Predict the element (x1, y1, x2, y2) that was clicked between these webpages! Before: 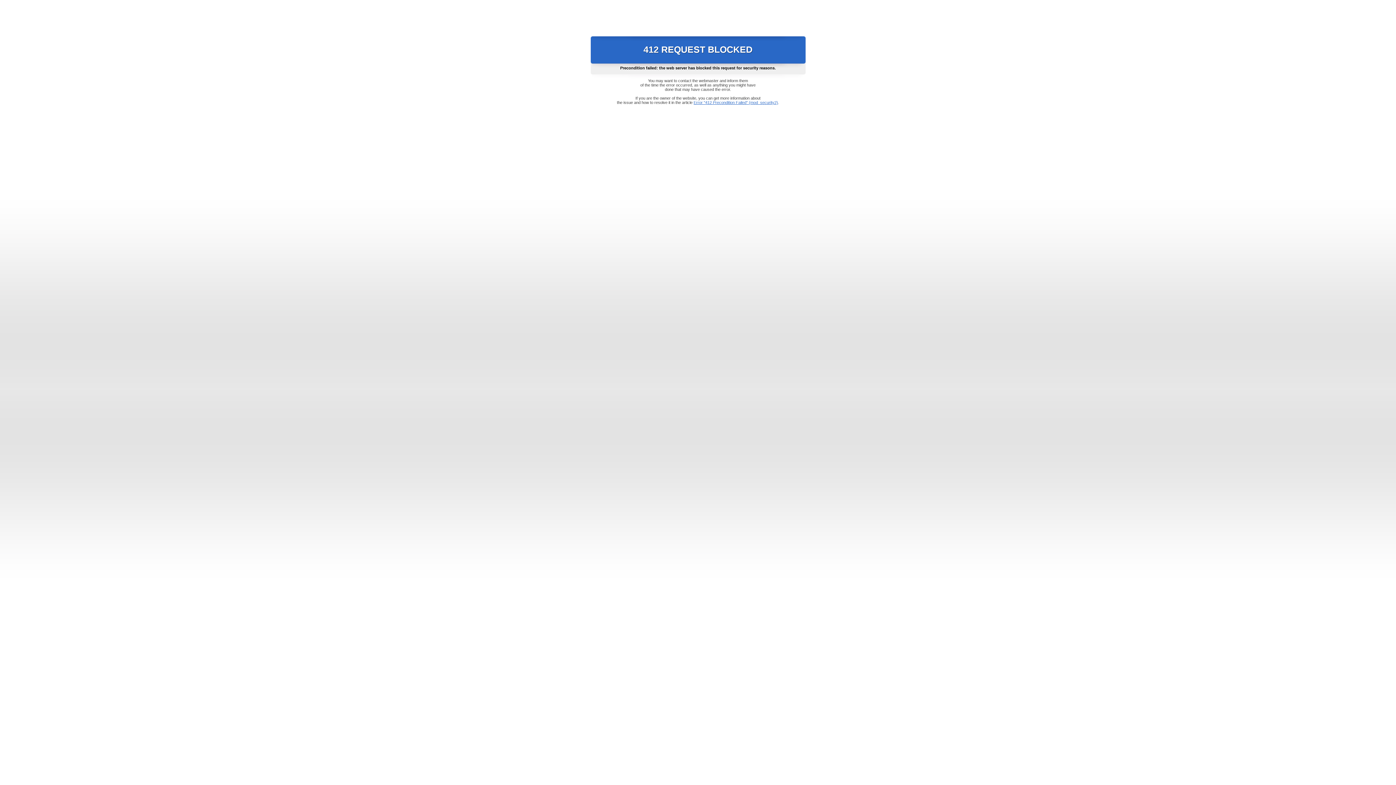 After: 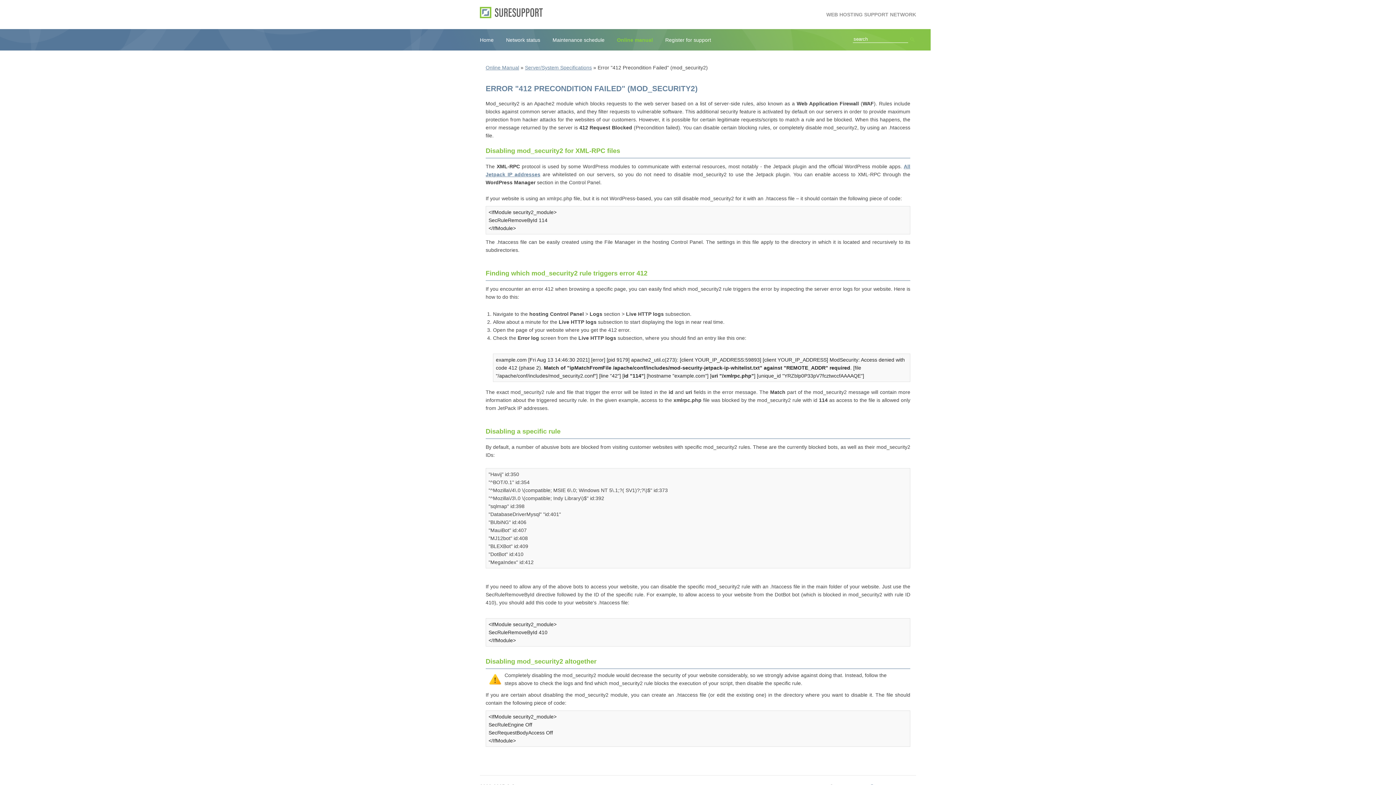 Action: bbox: (693, 100, 778, 104) label: Error "412 Precondition Failed" (mod_security2)